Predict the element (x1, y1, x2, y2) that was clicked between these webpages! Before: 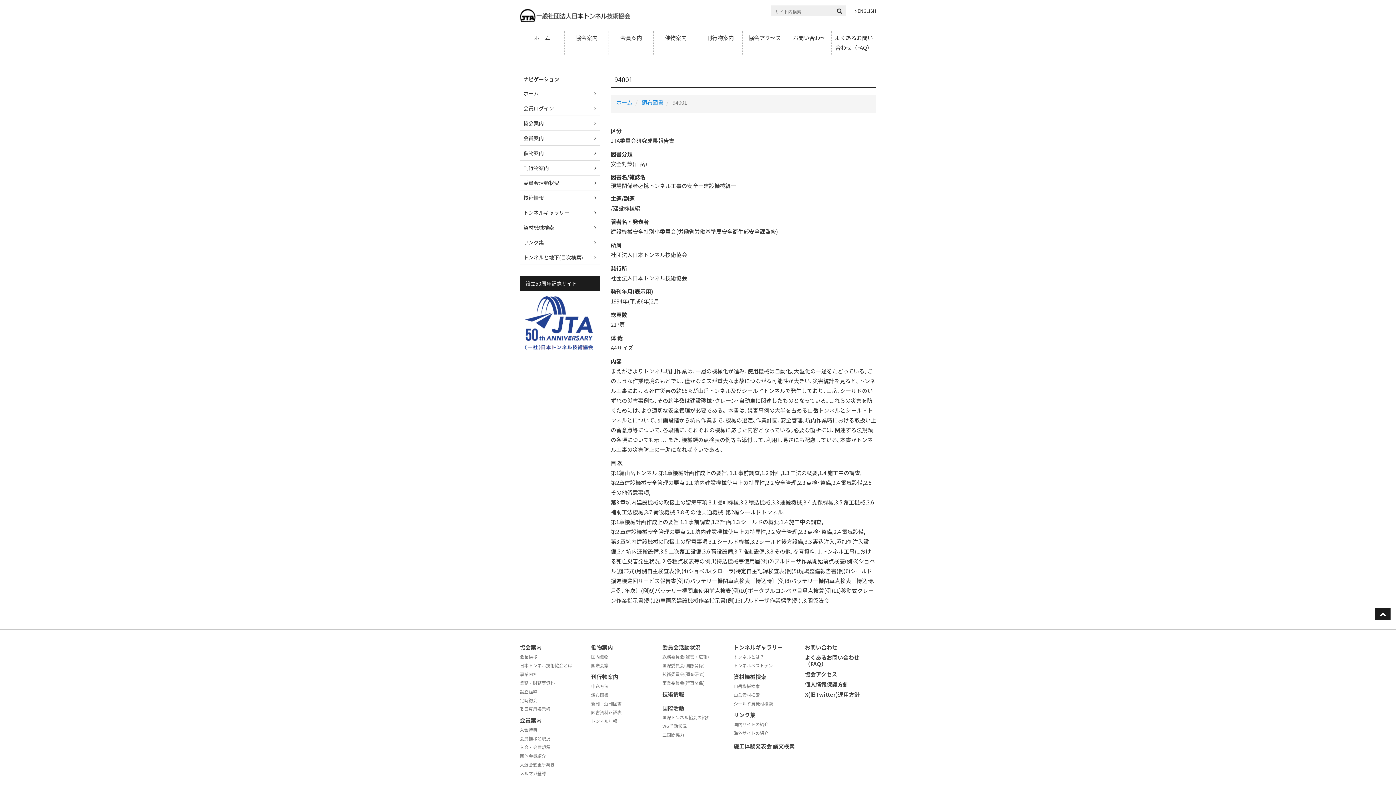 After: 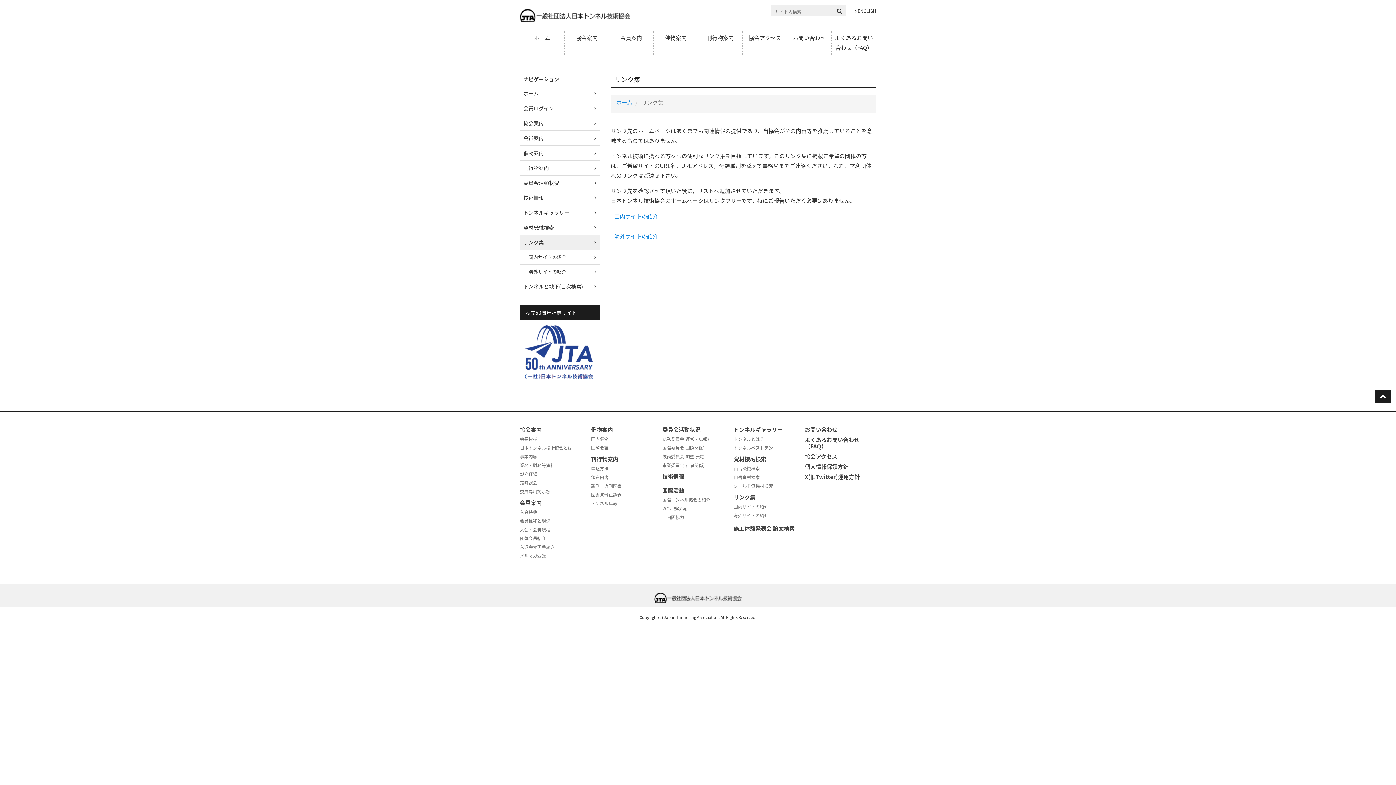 Action: bbox: (733, 711, 755, 719) label: リンク集